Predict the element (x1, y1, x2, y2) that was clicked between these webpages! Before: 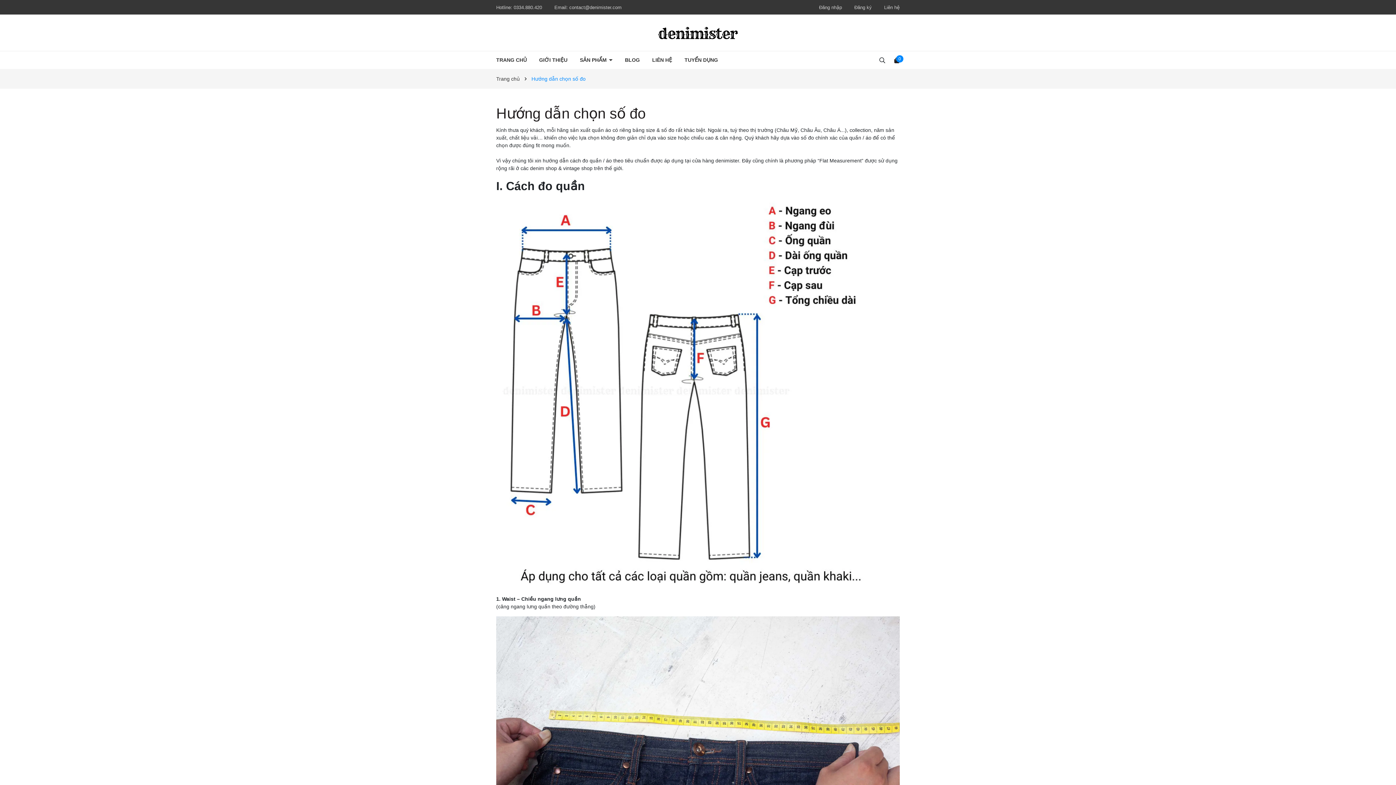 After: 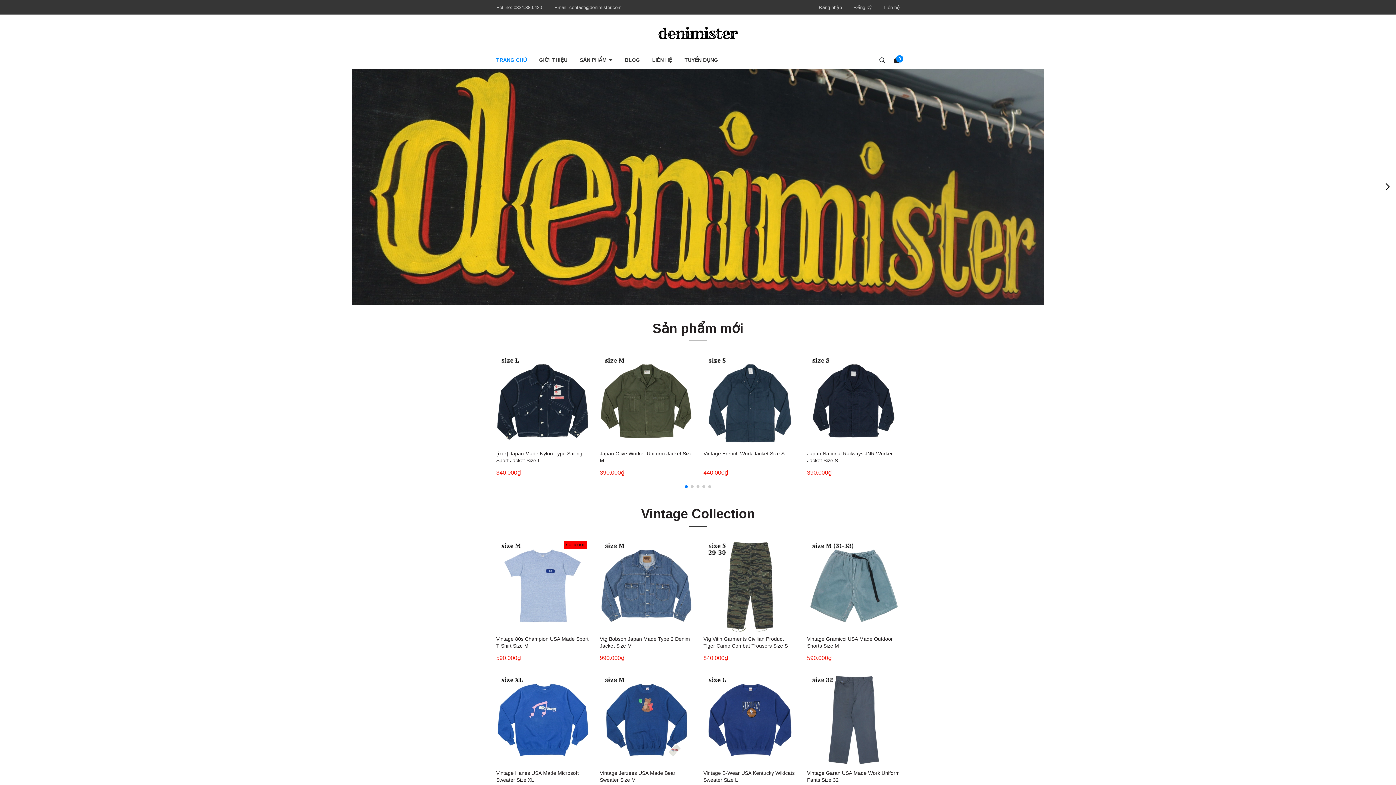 Action: bbox: (496, 14, 900, 50)